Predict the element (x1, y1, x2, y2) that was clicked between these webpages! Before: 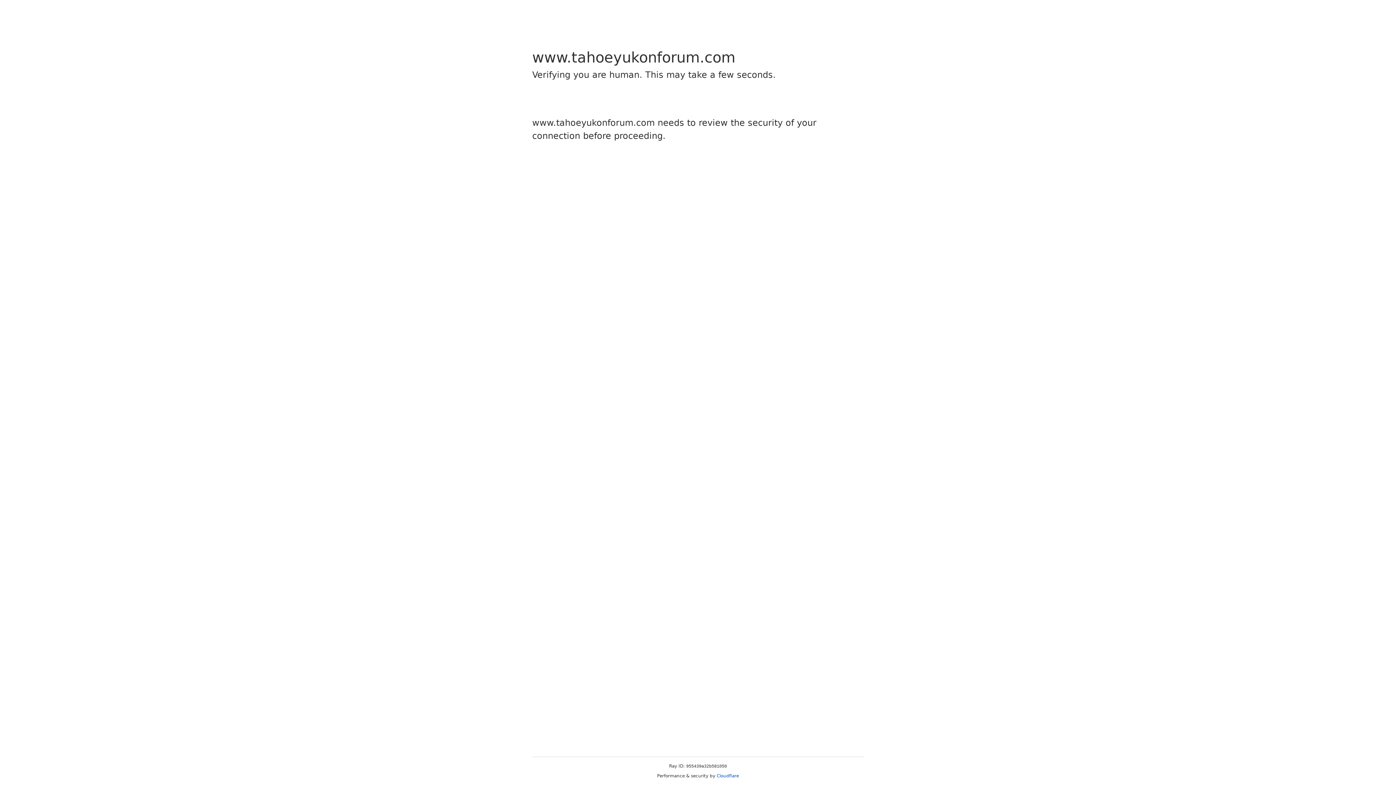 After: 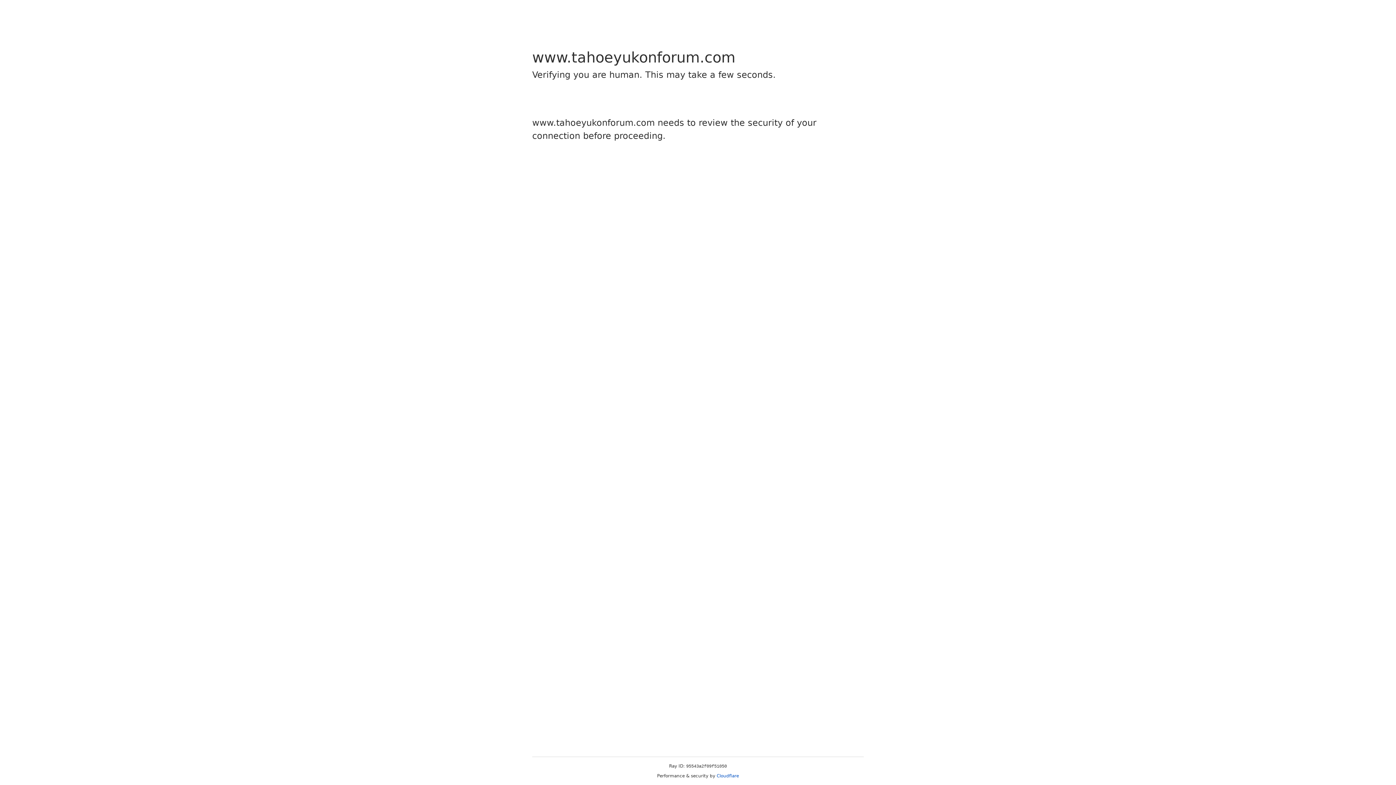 Action: bbox: (716, 773, 739, 778) label: Cloudflare